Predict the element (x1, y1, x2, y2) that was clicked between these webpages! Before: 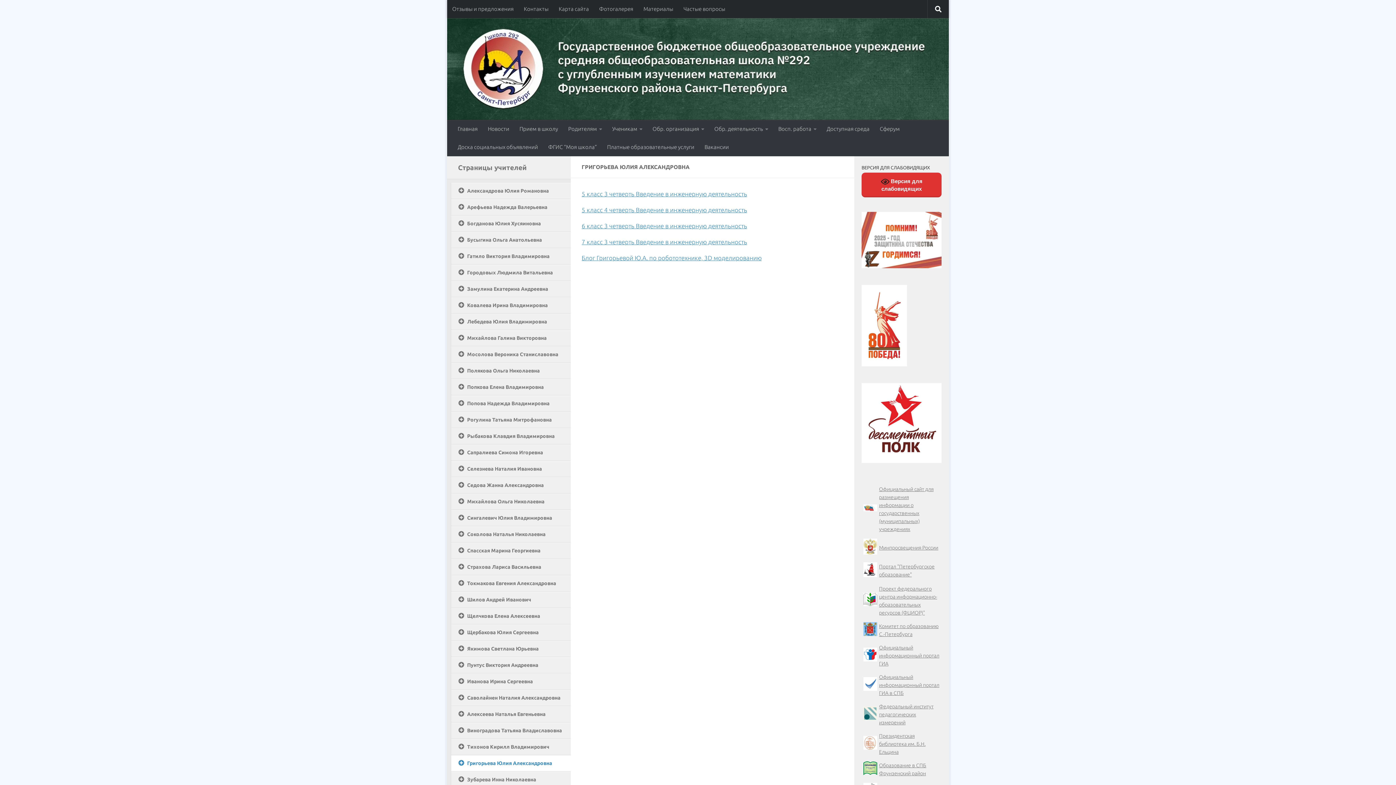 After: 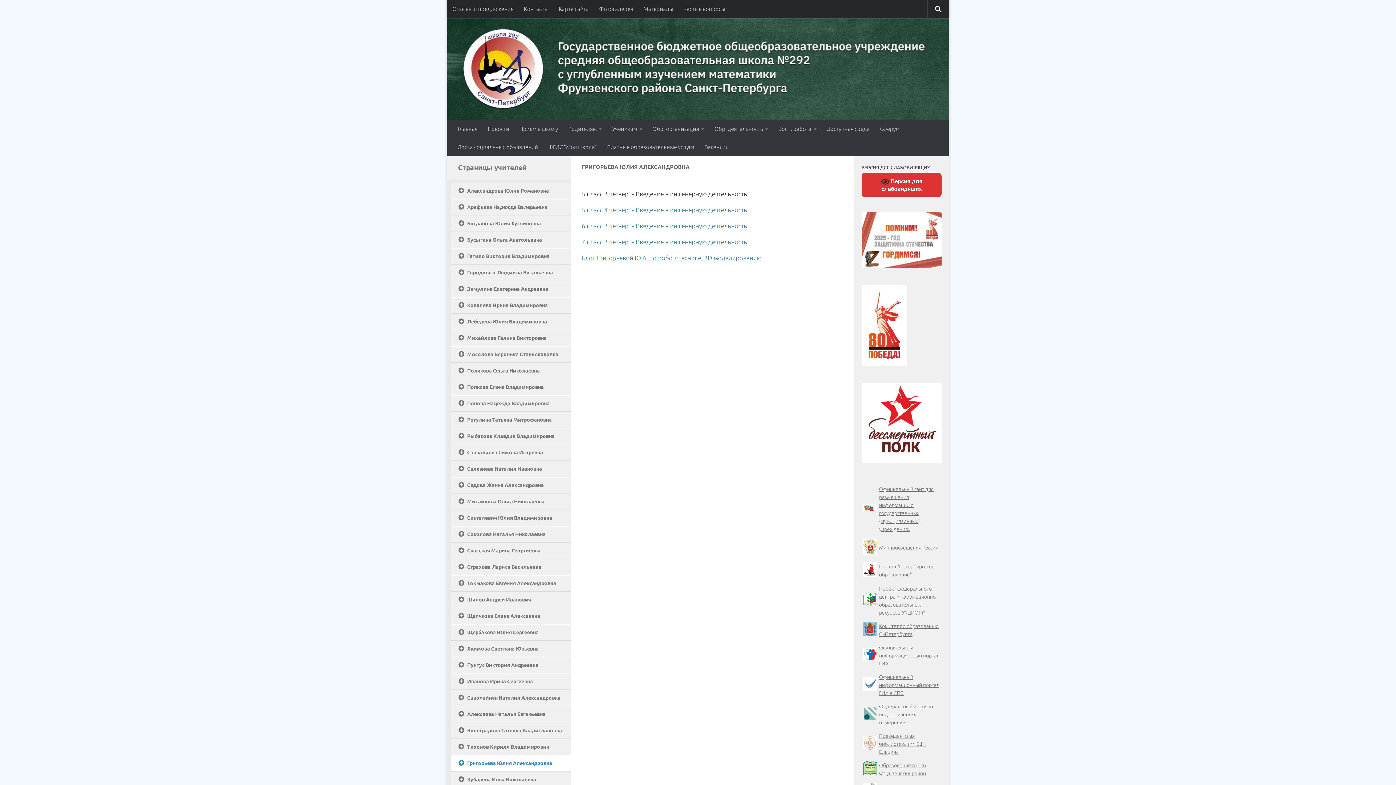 Action: bbox: (581, 190, 747, 197) label: 5 класс 3 четверть Введение в инженерную деятельность